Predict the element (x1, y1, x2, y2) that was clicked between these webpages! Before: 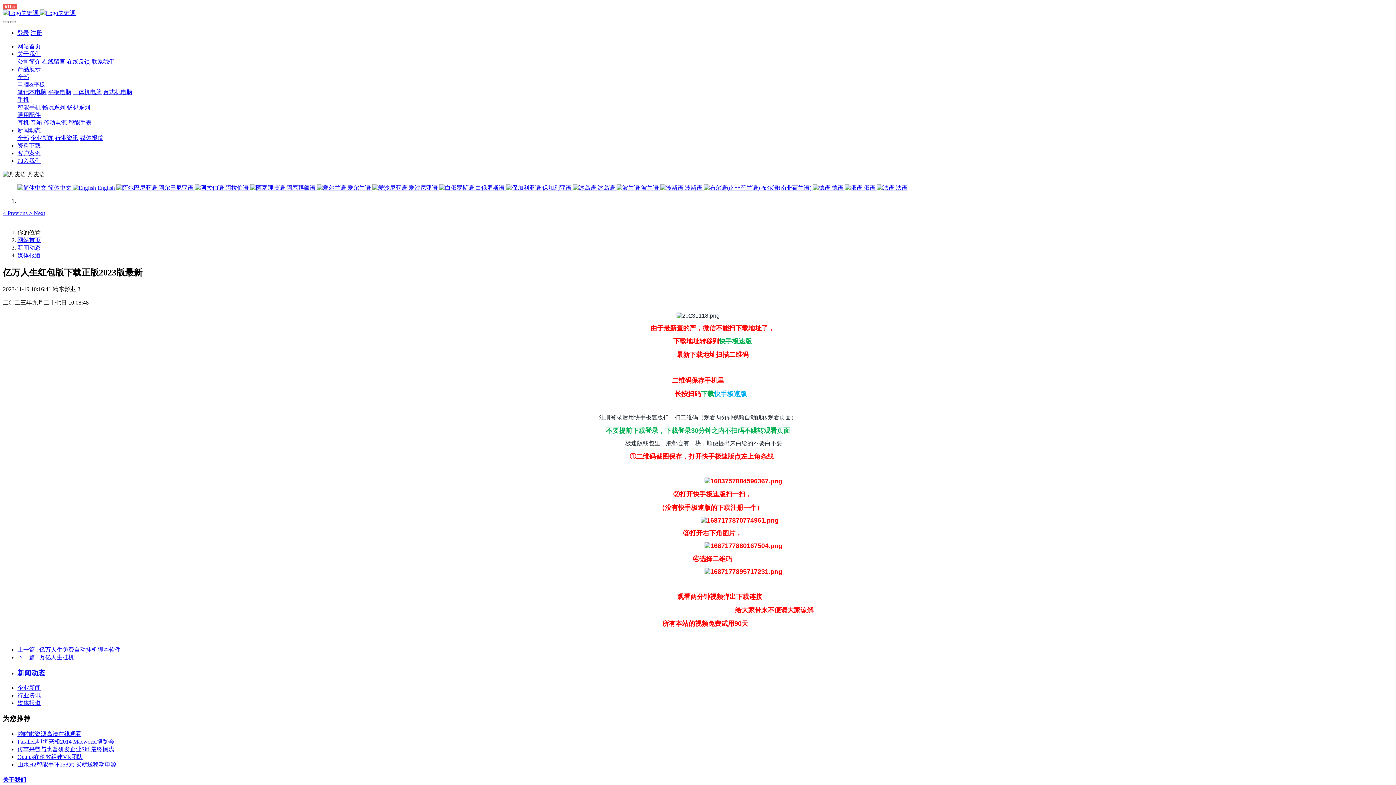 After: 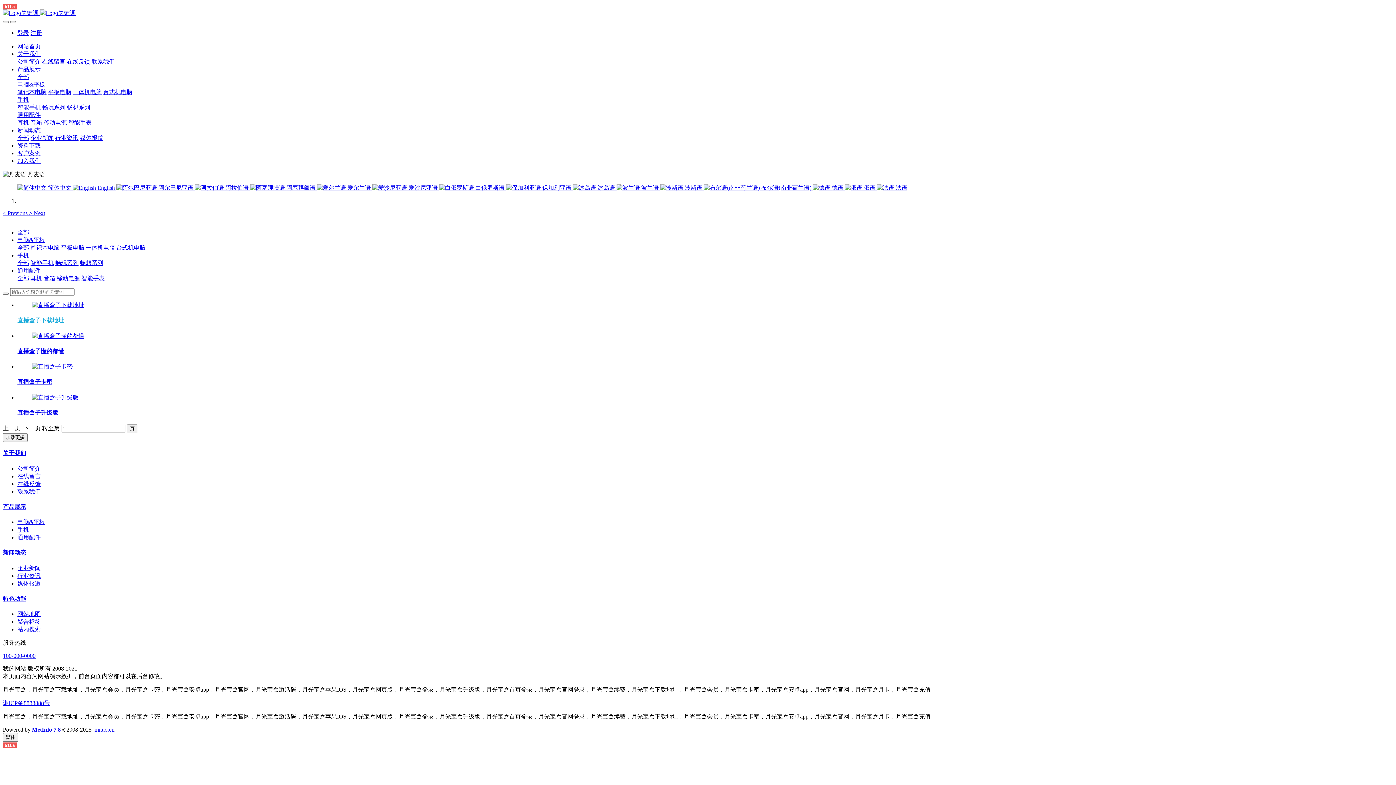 Action: label: 通用配件 bbox: (17, 112, 40, 118)